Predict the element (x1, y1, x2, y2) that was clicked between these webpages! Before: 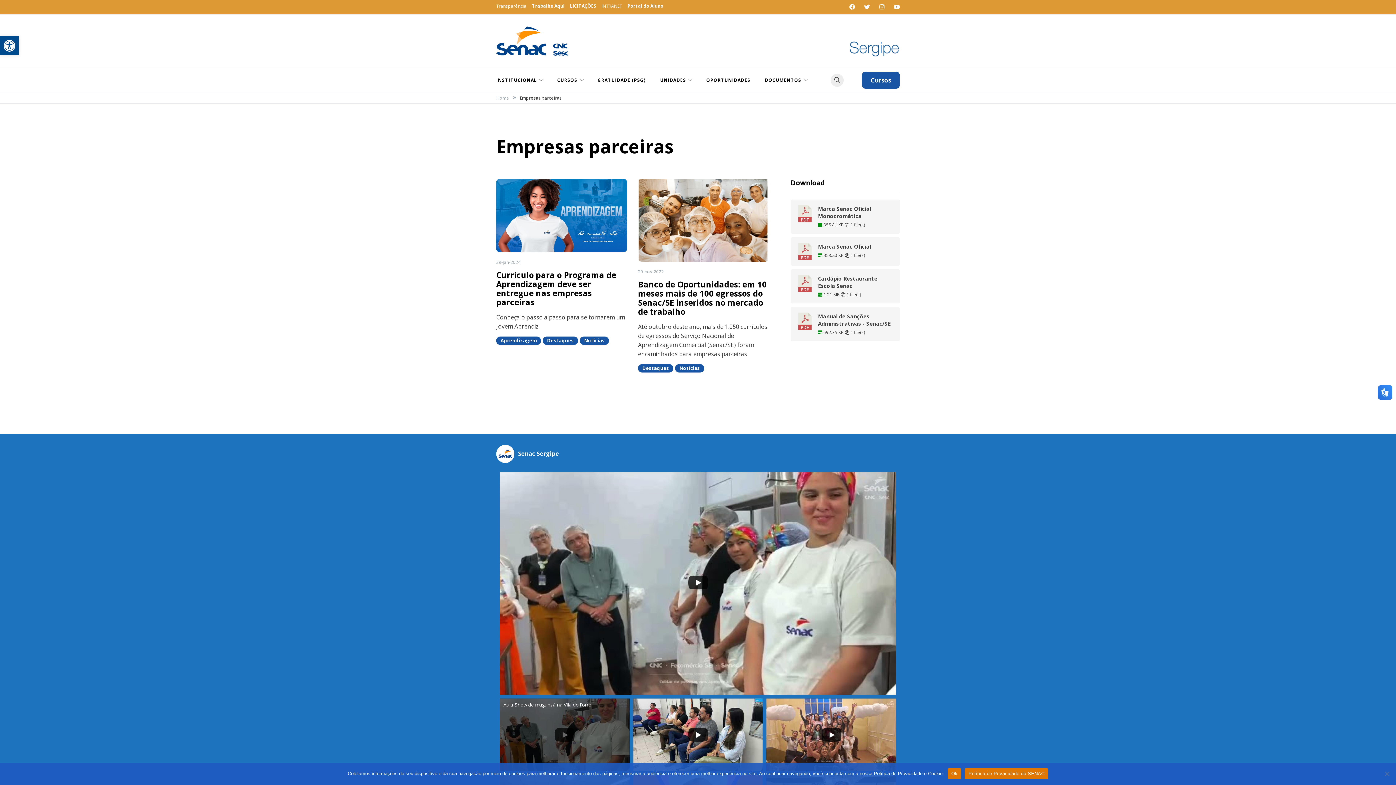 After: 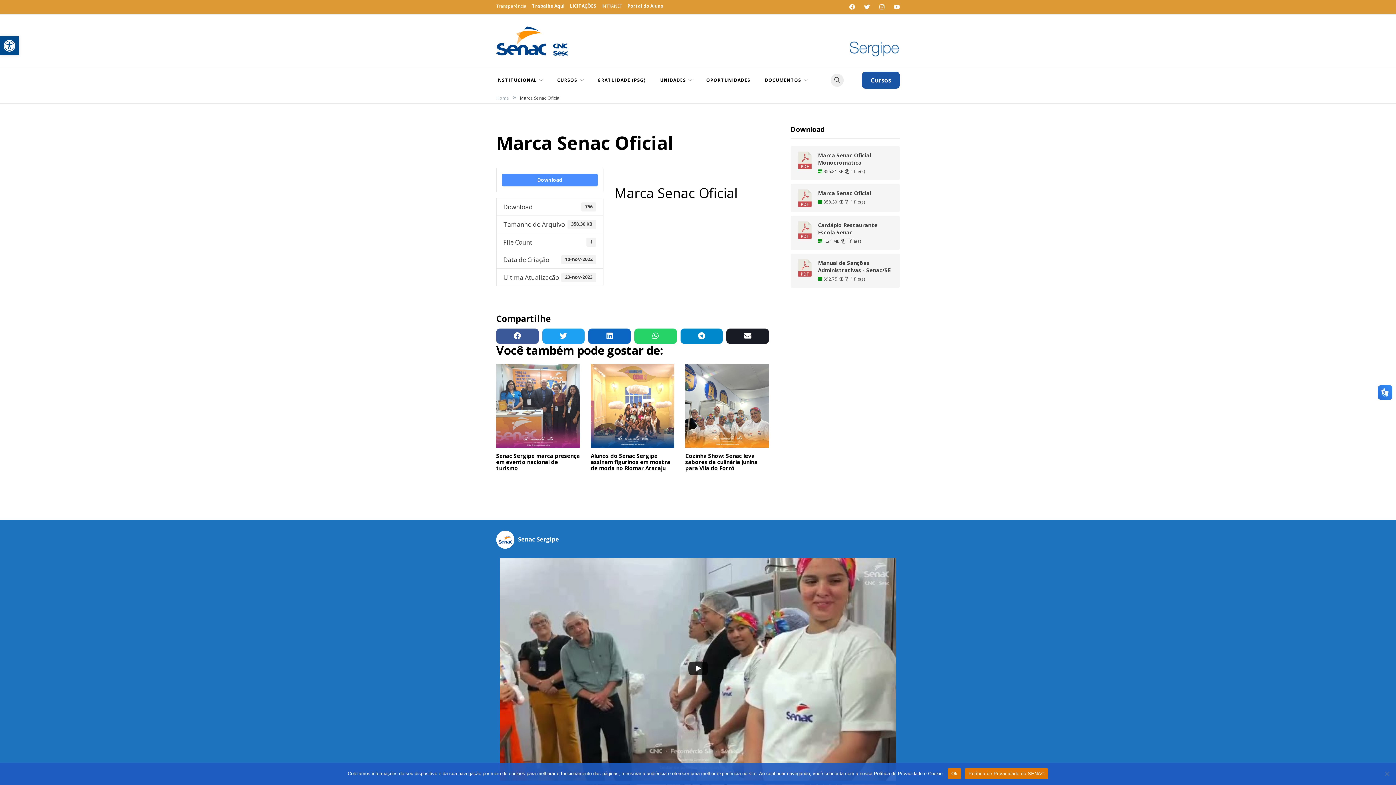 Action: label: Marca Senac Oficial bbox: (818, 243, 894, 250)